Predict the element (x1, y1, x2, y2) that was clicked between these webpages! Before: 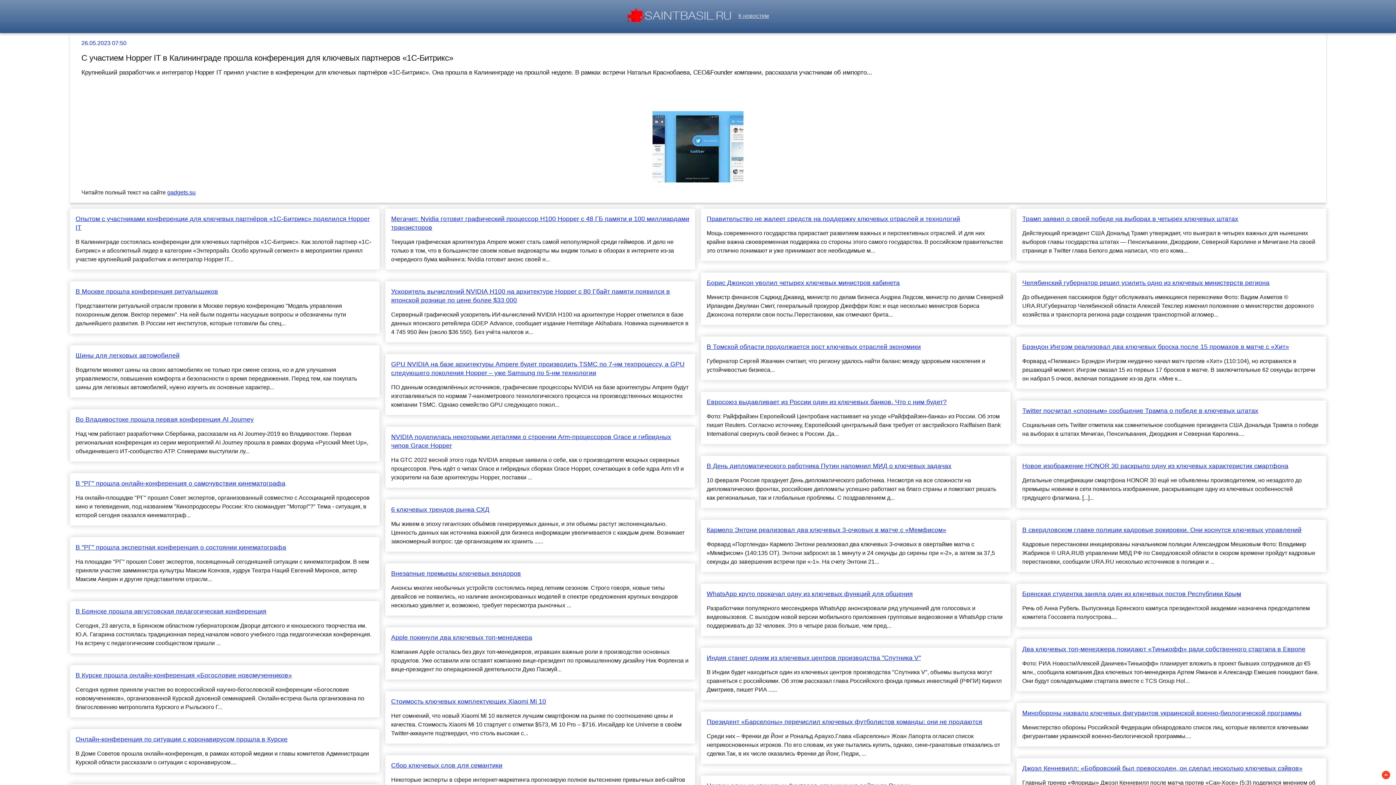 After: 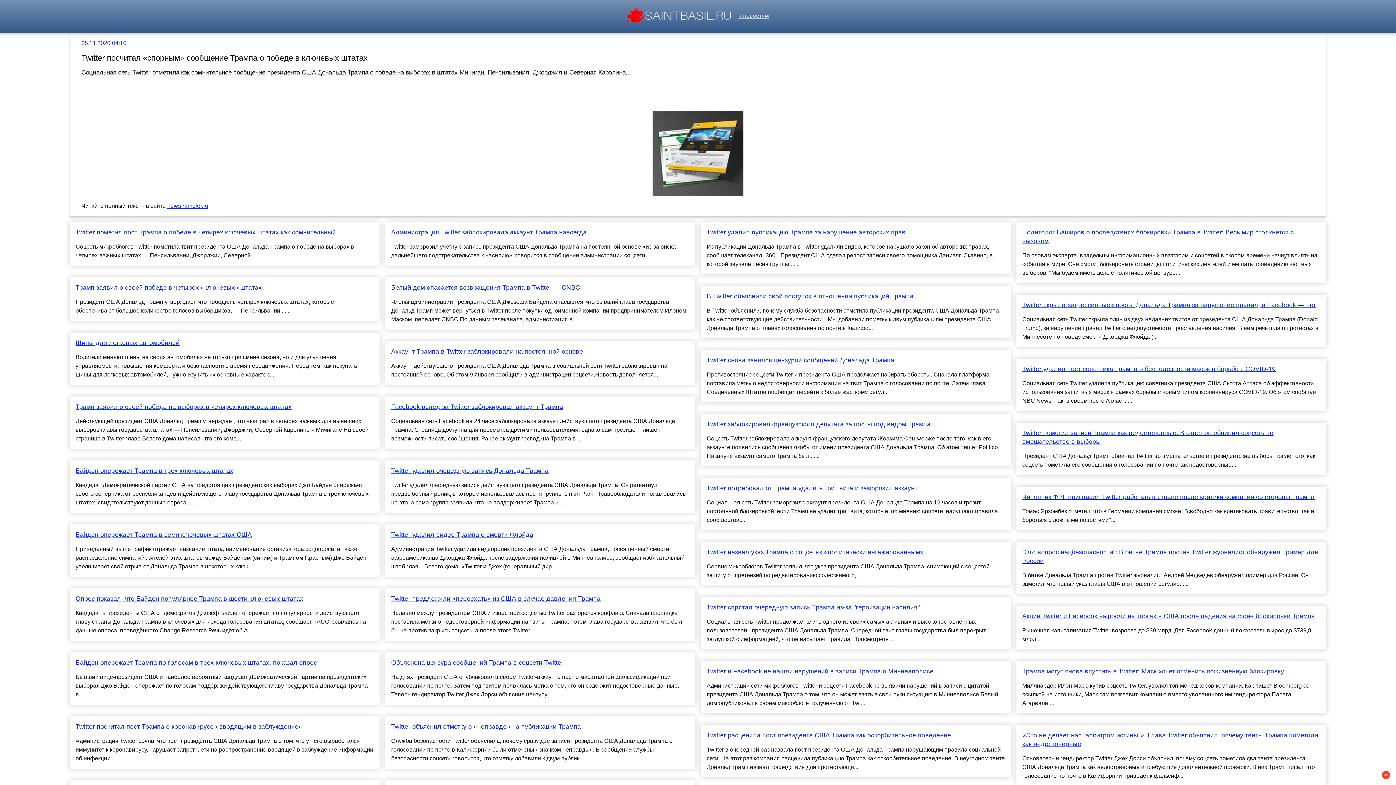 Action: bbox: (1022, 406, 1320, 415) label: Twitter посчитал «спорным» сообщение Трампа о победе в ключевых штатах